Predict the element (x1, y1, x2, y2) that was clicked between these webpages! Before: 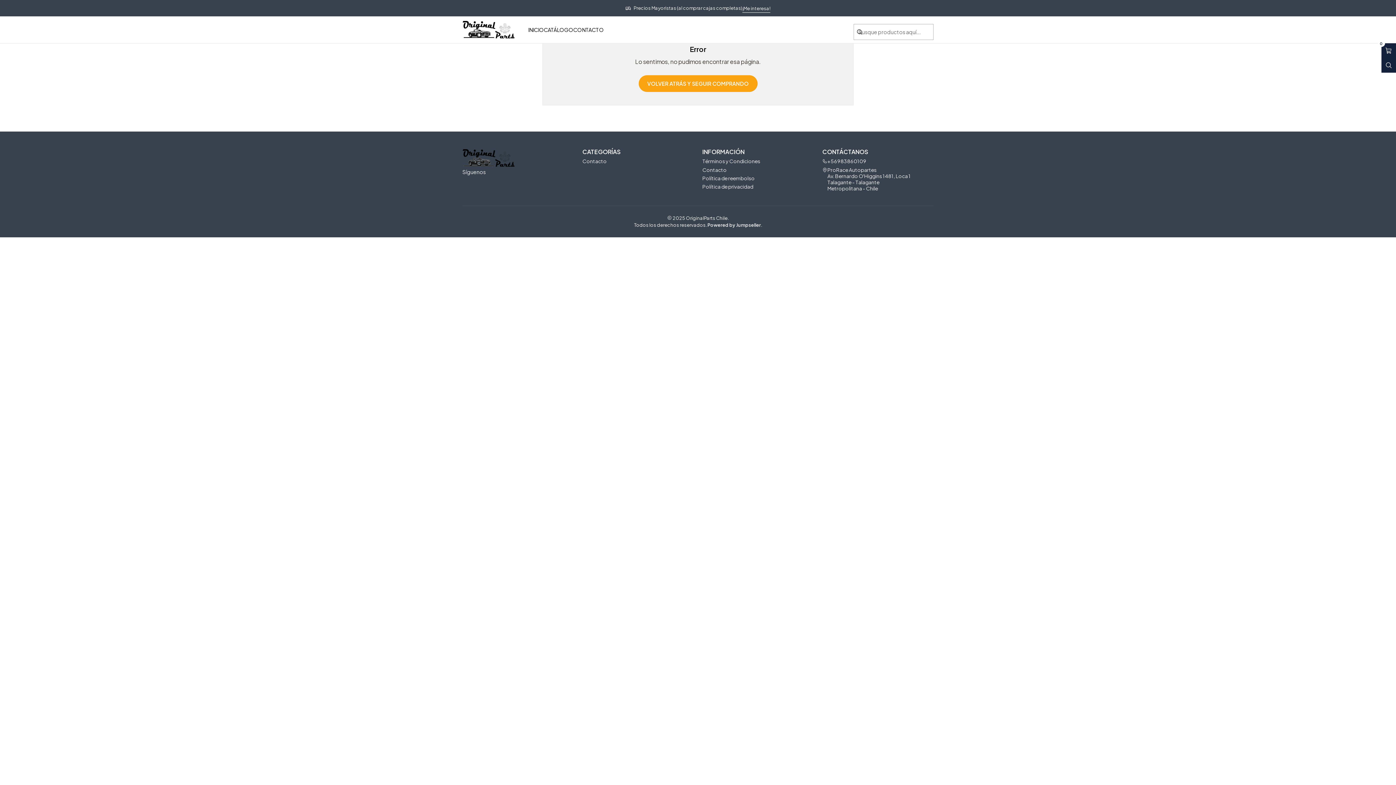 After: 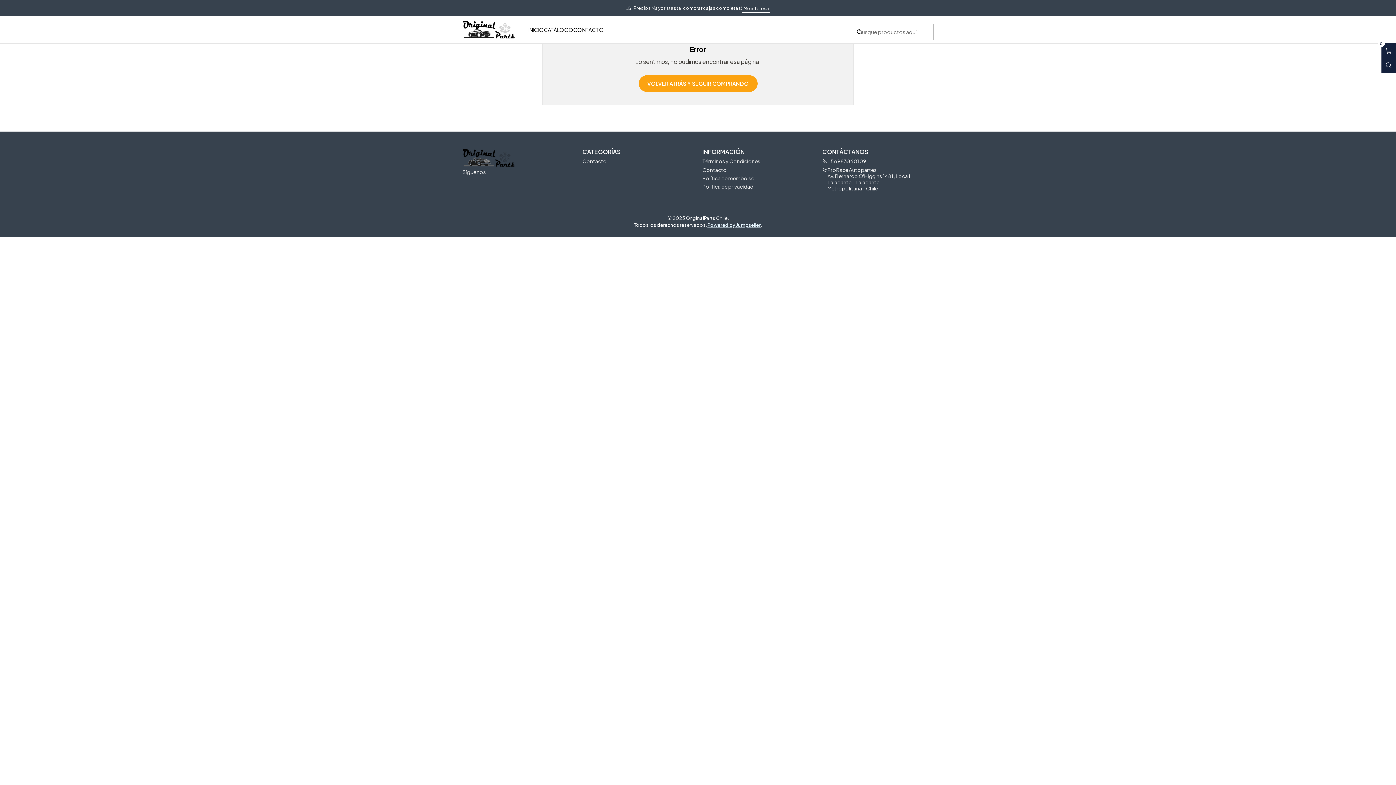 Action: label: Powered by Jumpseller bbox: (707, 222, 761, 227)